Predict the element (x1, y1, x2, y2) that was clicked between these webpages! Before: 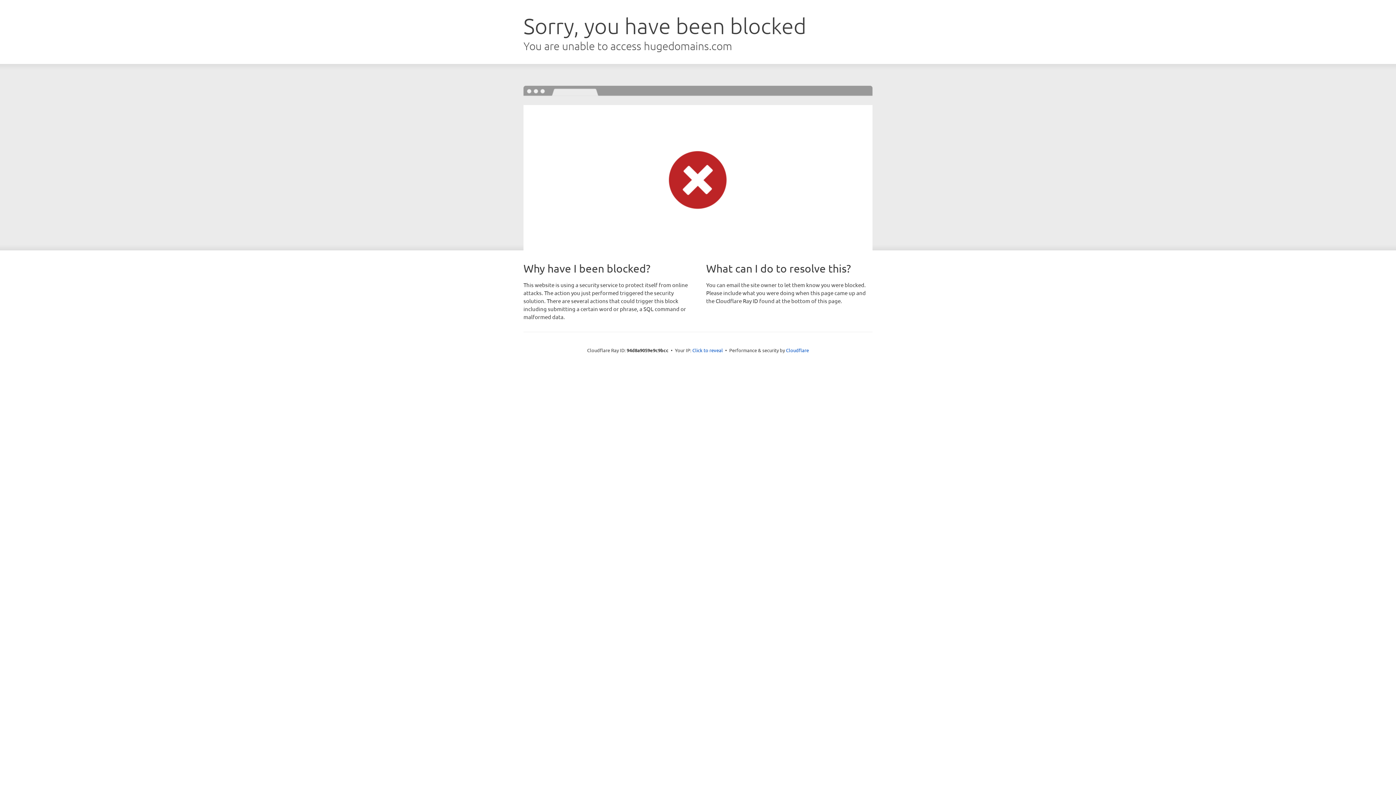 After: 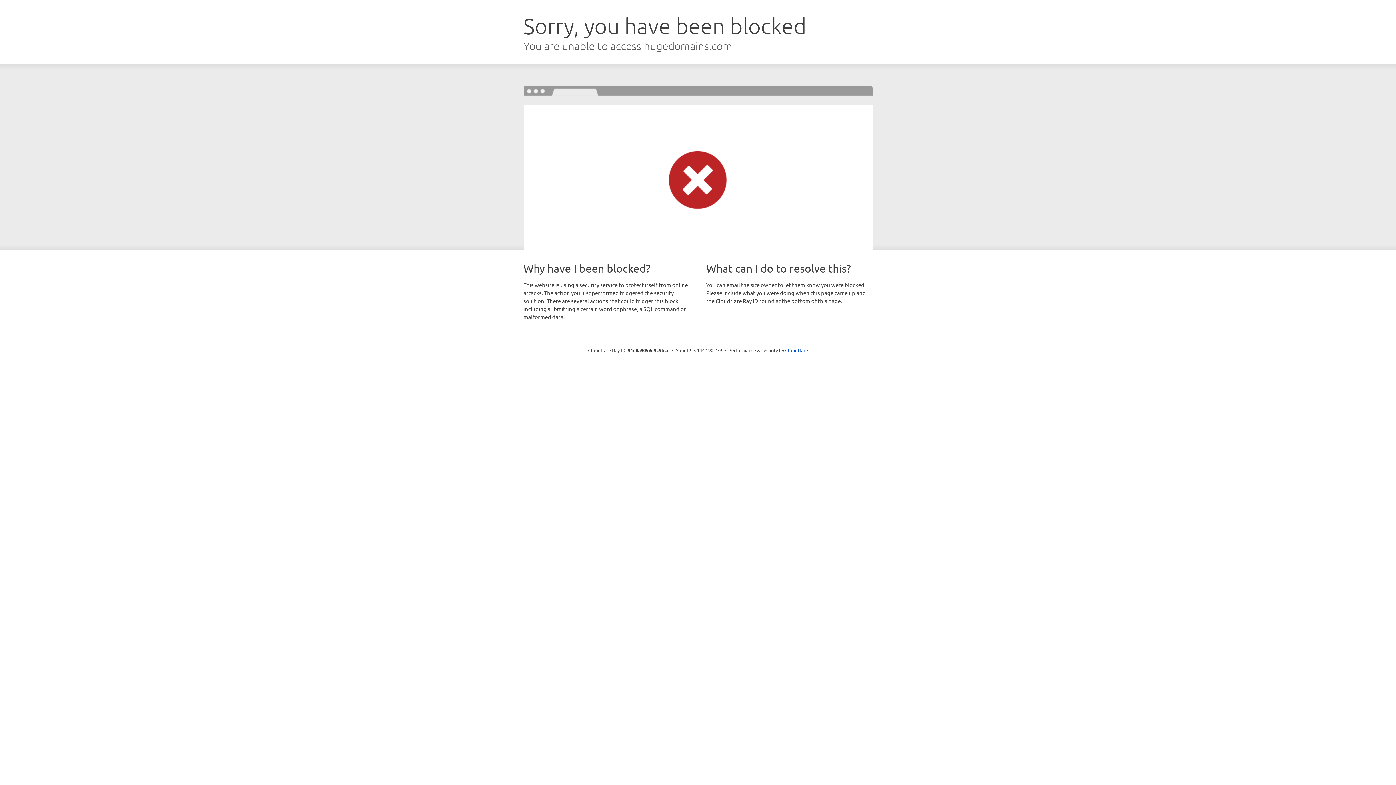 Action: bbox: (692, 346, 723, 353) label: Click to reveal